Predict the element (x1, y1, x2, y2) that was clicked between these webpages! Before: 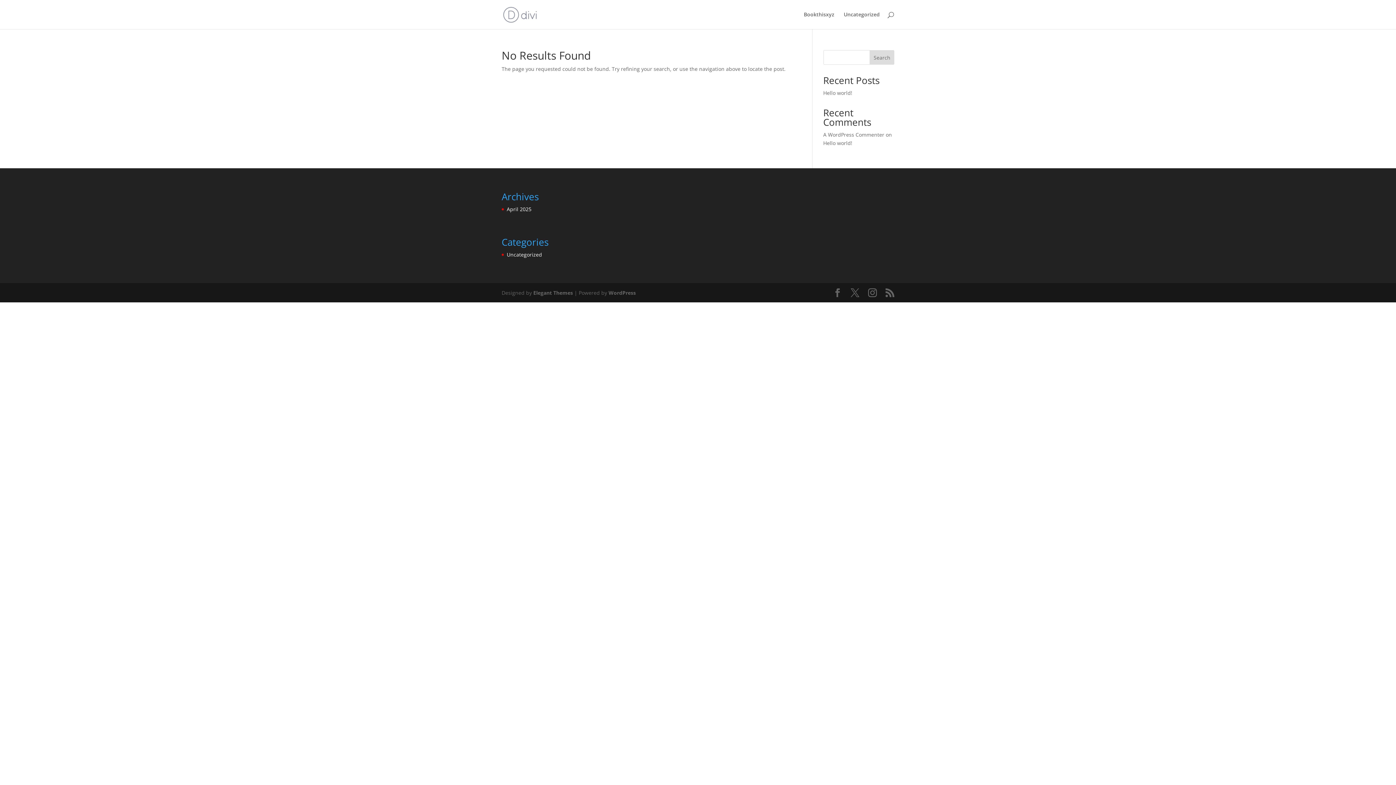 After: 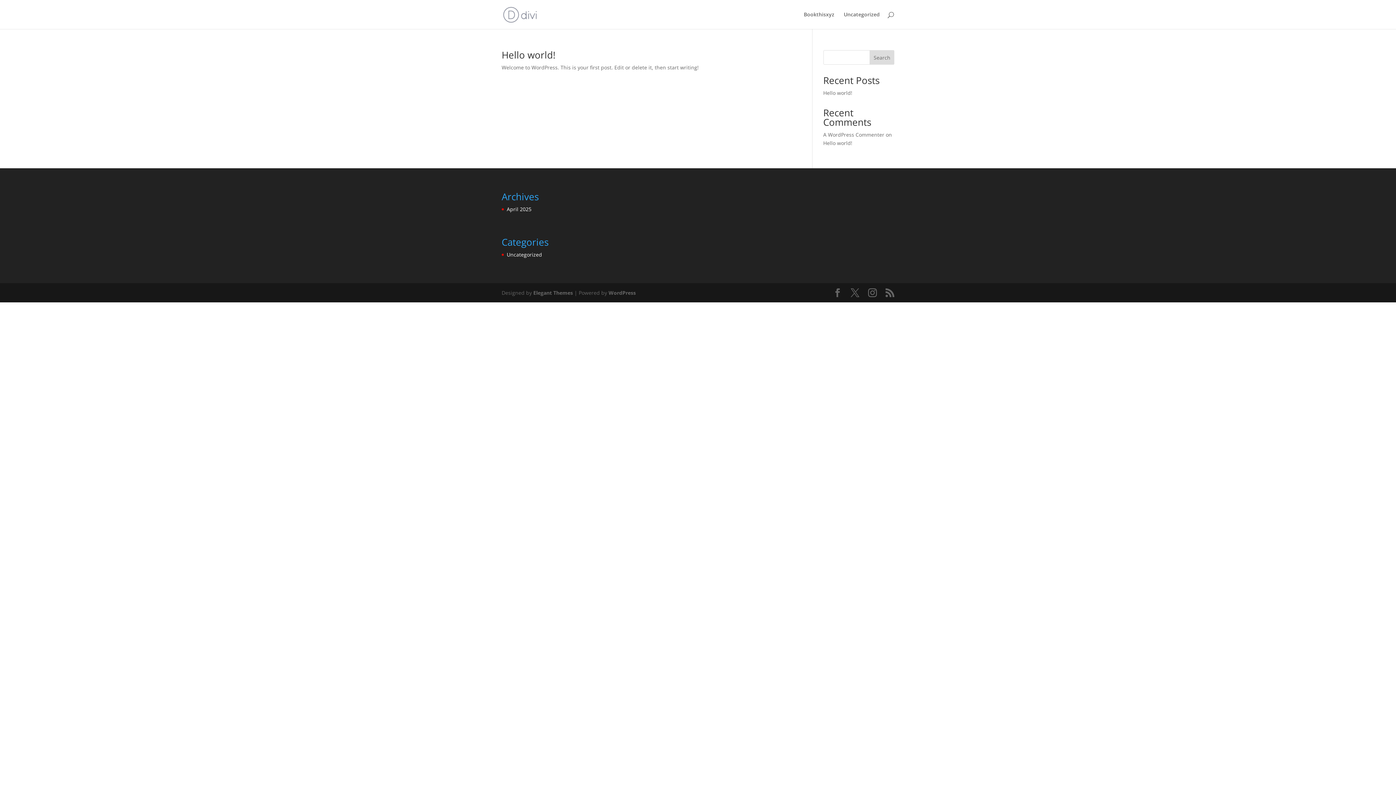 Action: label: Uncategorized bbox: (844, 12, 880, 29)